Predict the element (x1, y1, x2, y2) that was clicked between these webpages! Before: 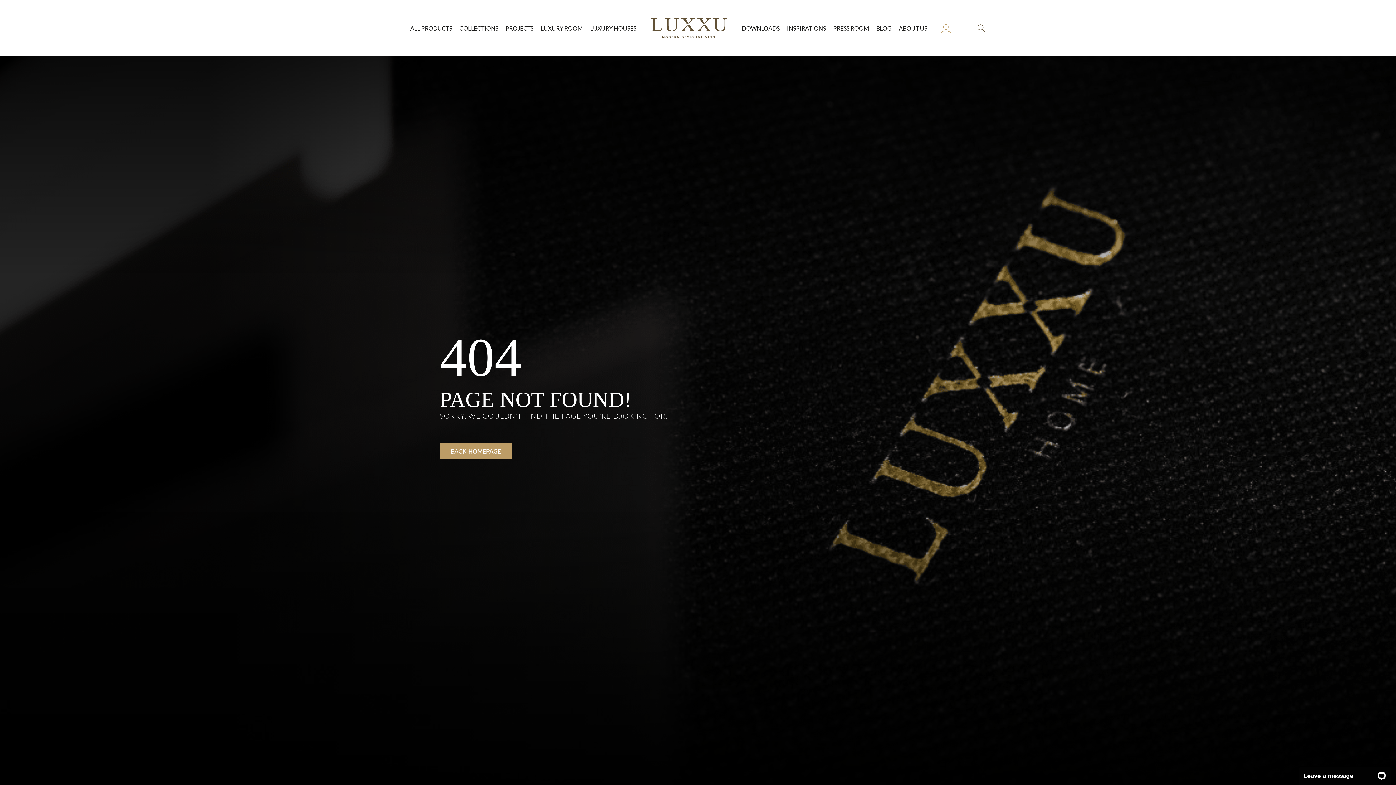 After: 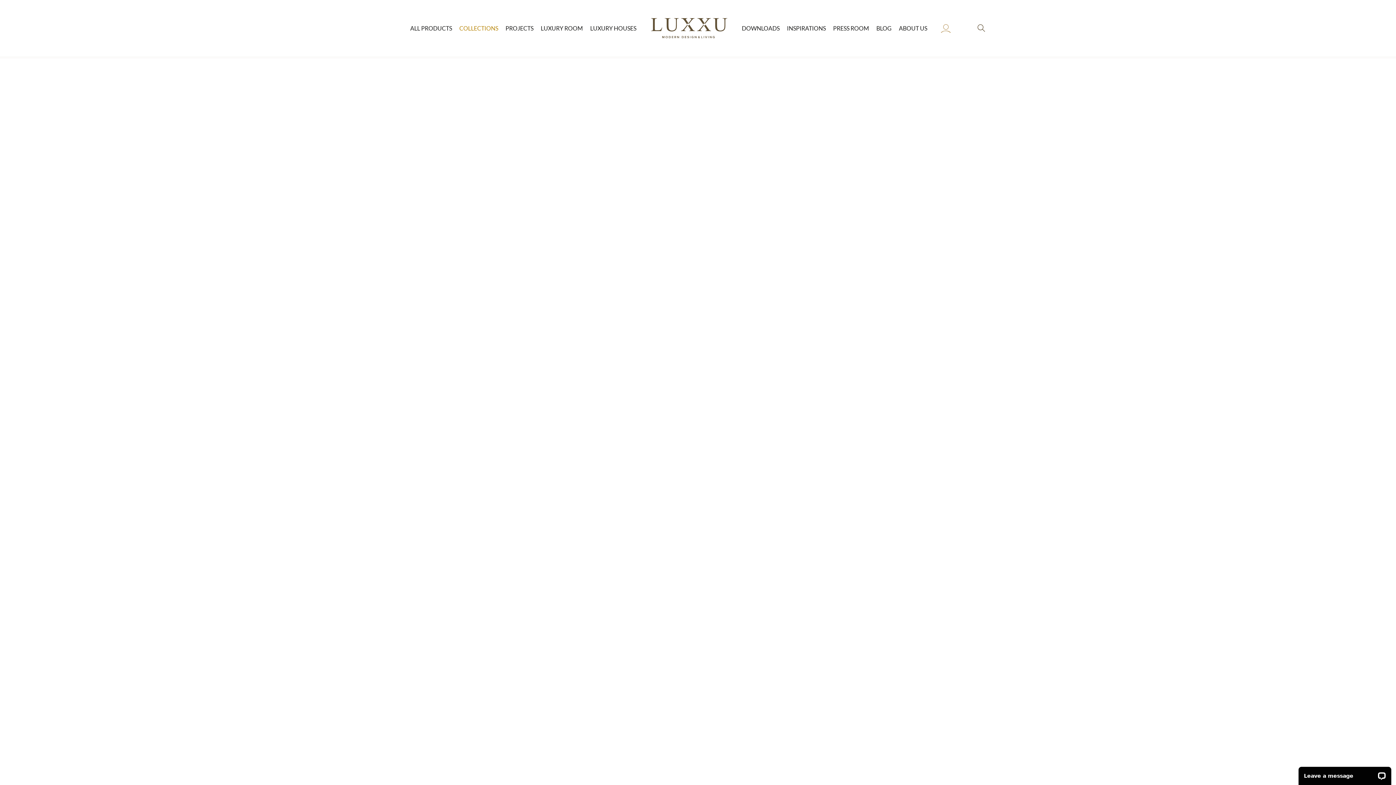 Action: bbox: (459, 22, 498, 33) label: COLLECTIONS